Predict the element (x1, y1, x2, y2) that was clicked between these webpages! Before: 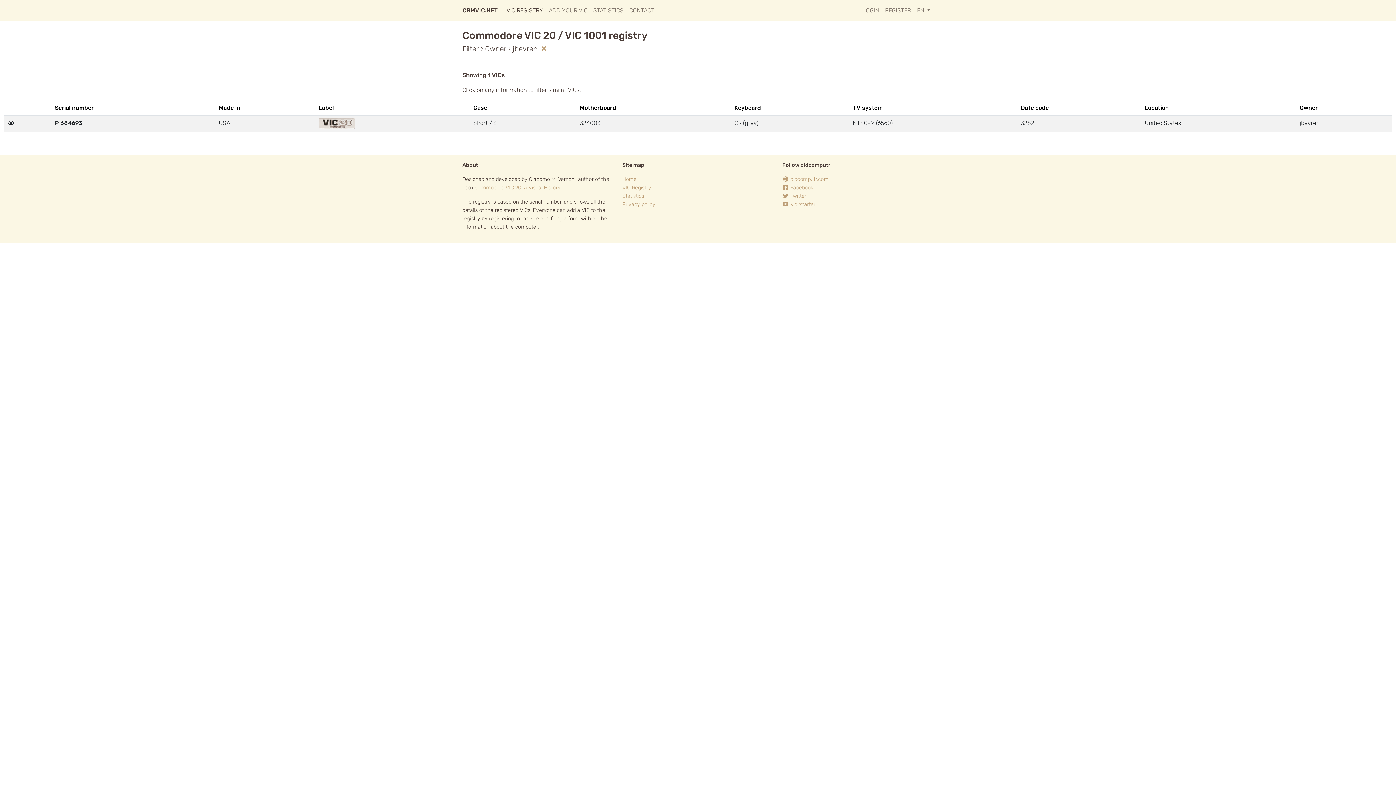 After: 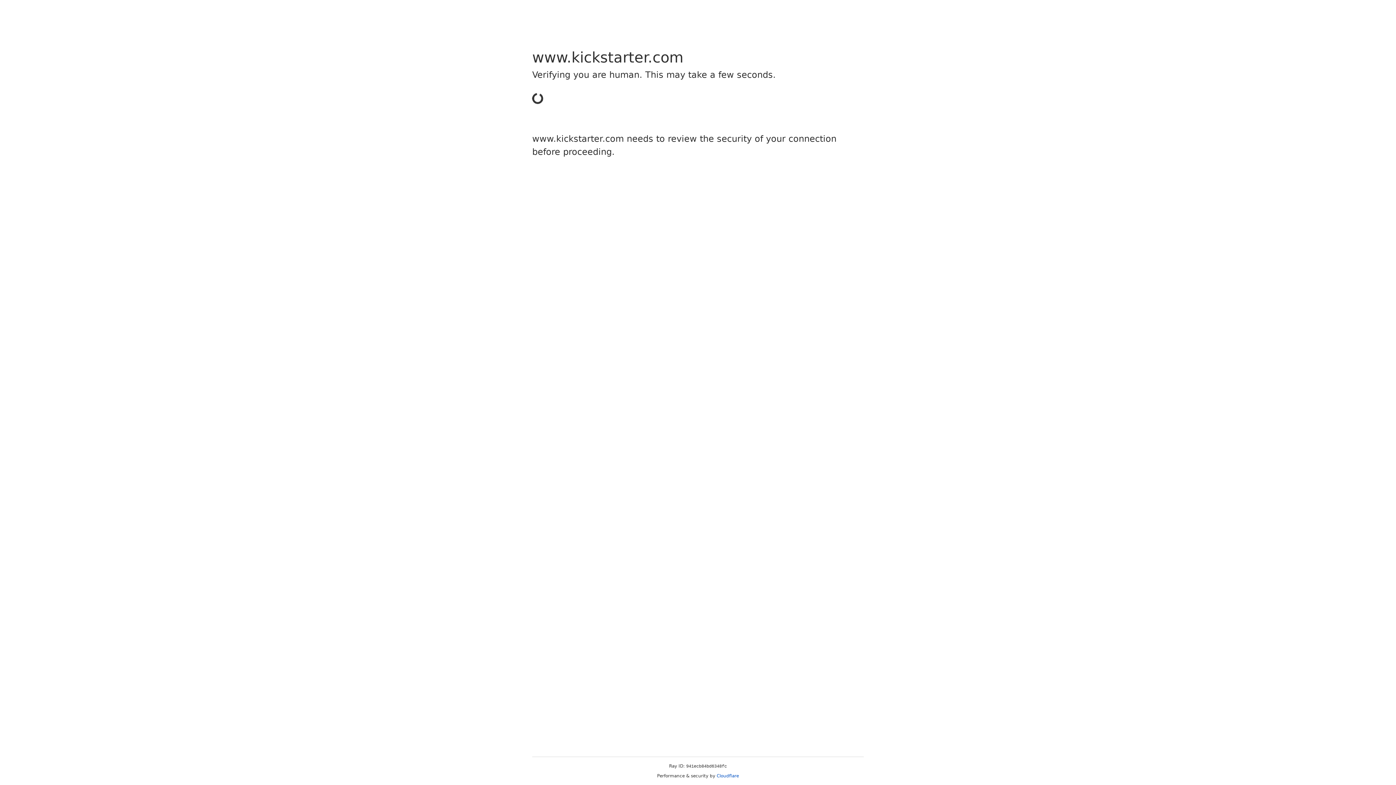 Action: bbox: (782, 201, 815, 207) label:  Kickstarter